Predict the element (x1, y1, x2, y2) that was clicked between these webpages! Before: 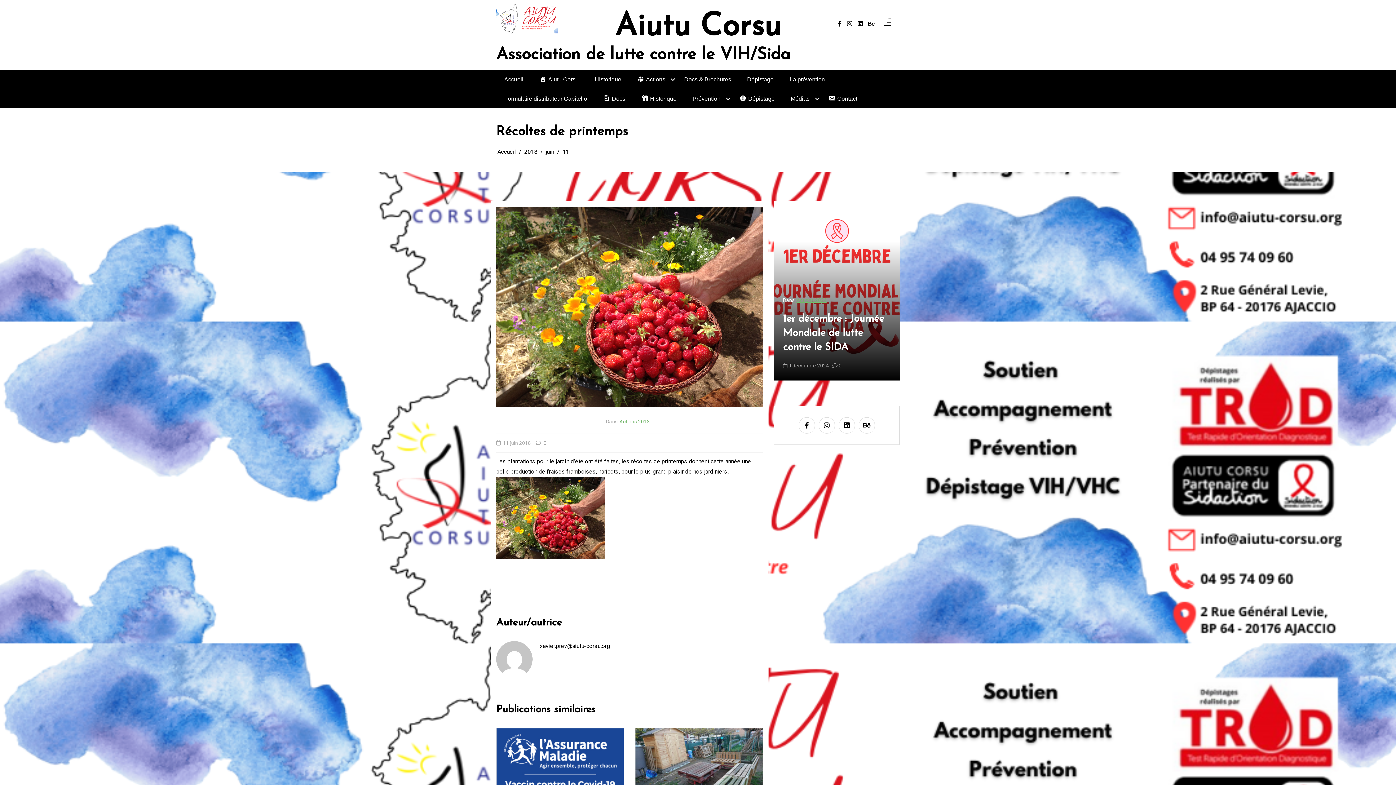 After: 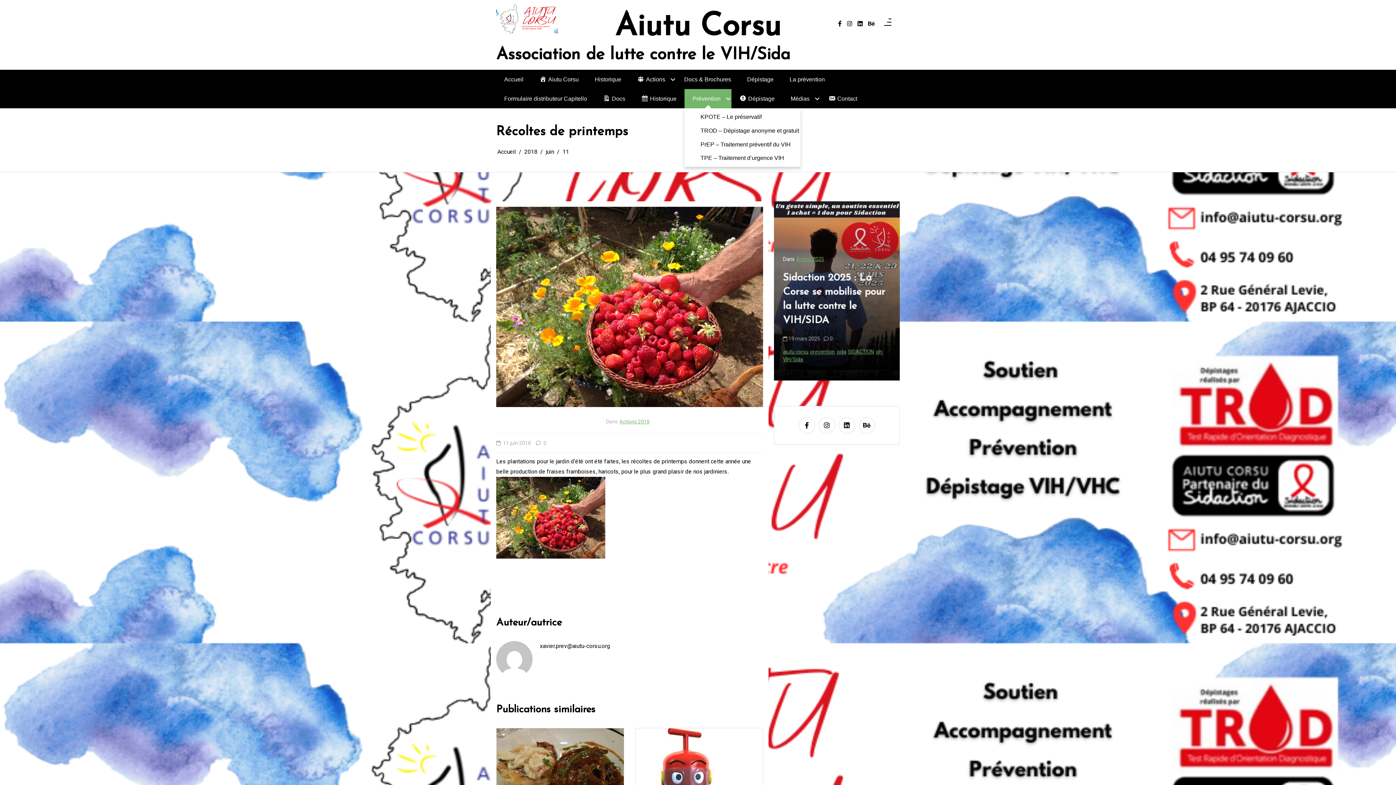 Action: label: Prévention bbox: (684, 89, 731, 108)